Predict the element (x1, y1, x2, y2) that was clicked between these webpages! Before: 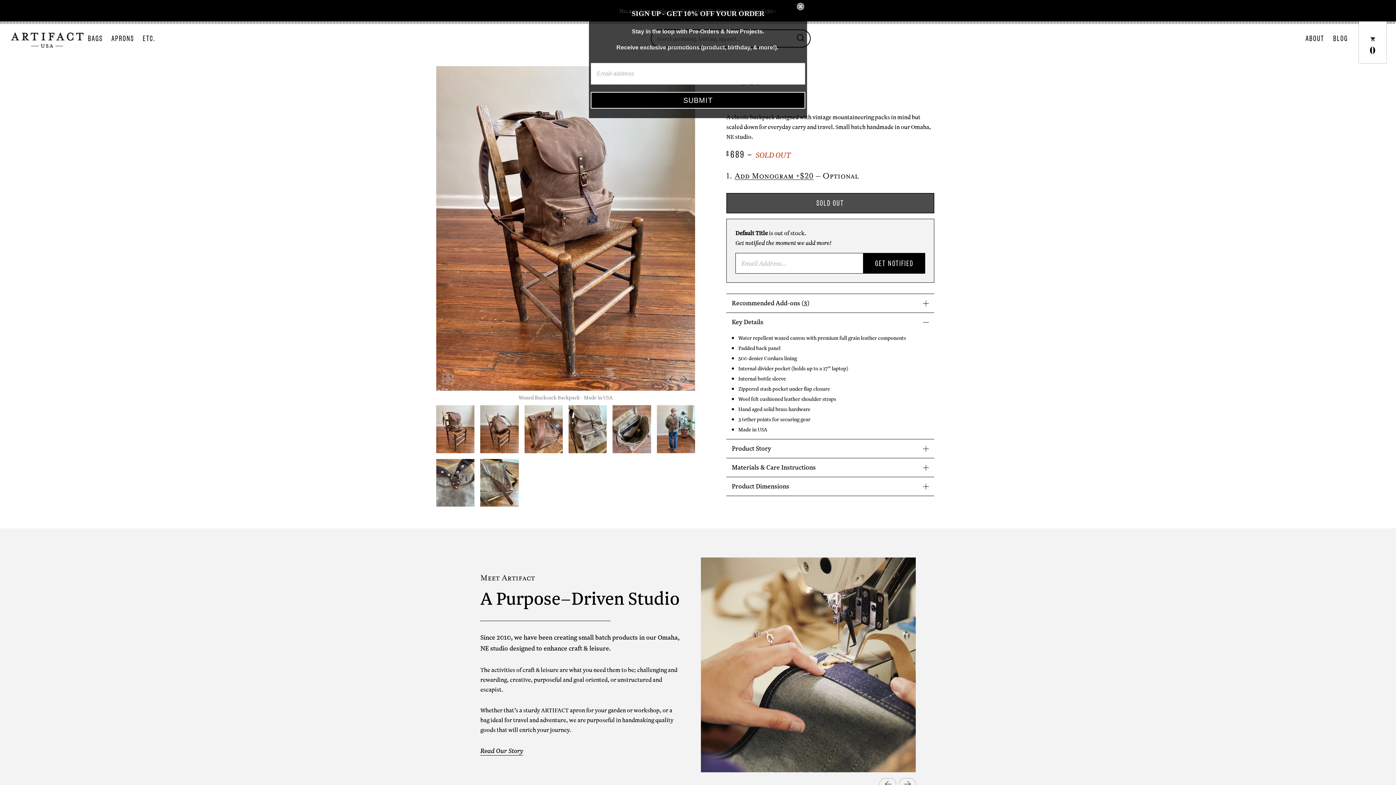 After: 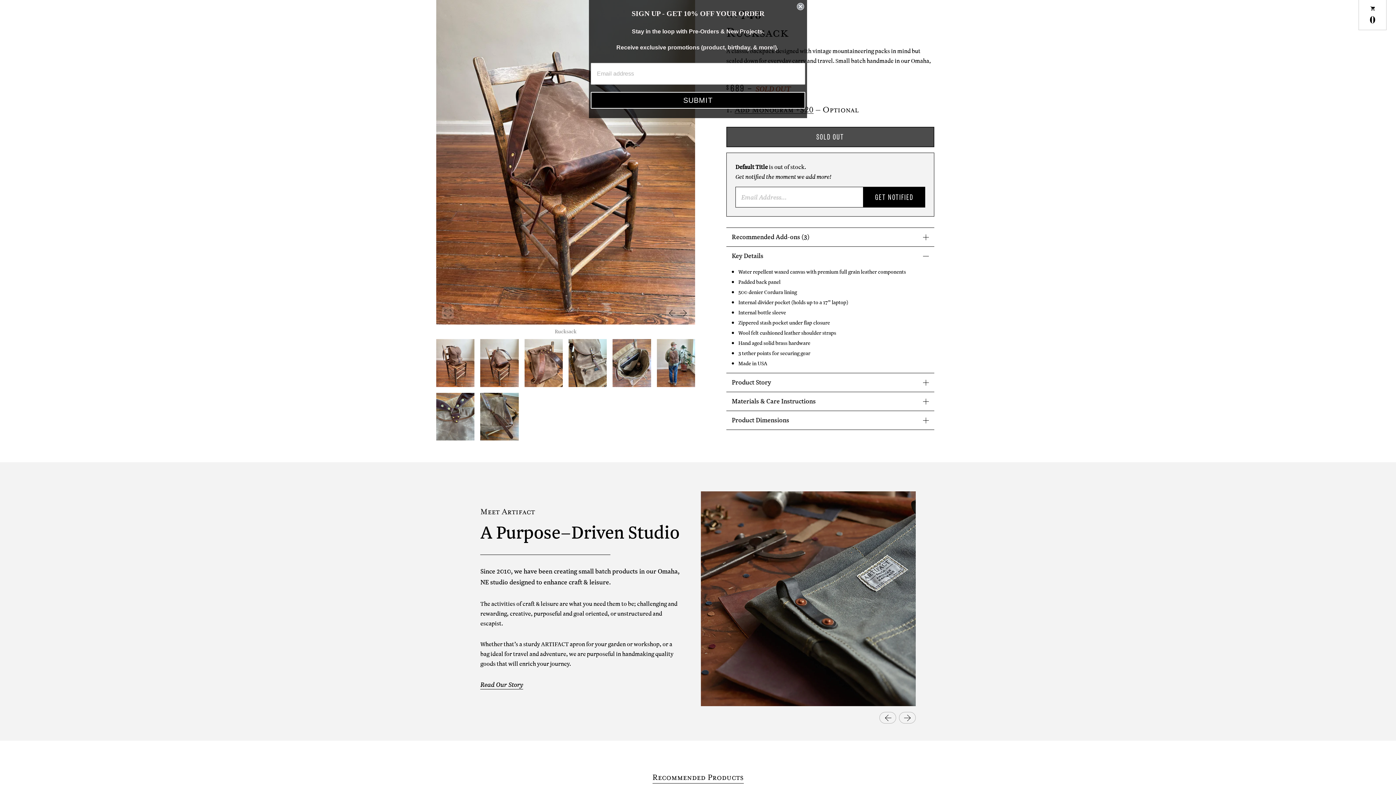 Action: bbox: (480, 405, 518, 453)